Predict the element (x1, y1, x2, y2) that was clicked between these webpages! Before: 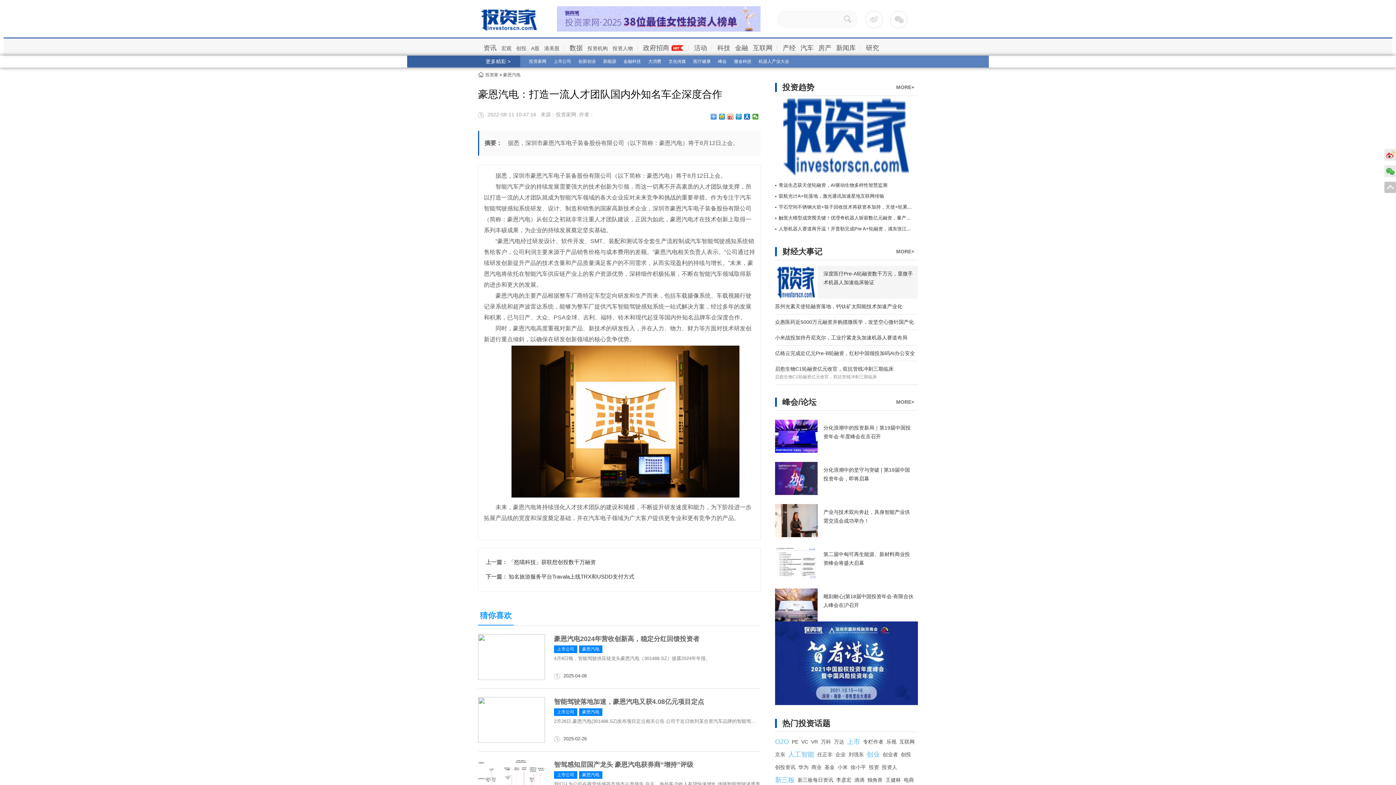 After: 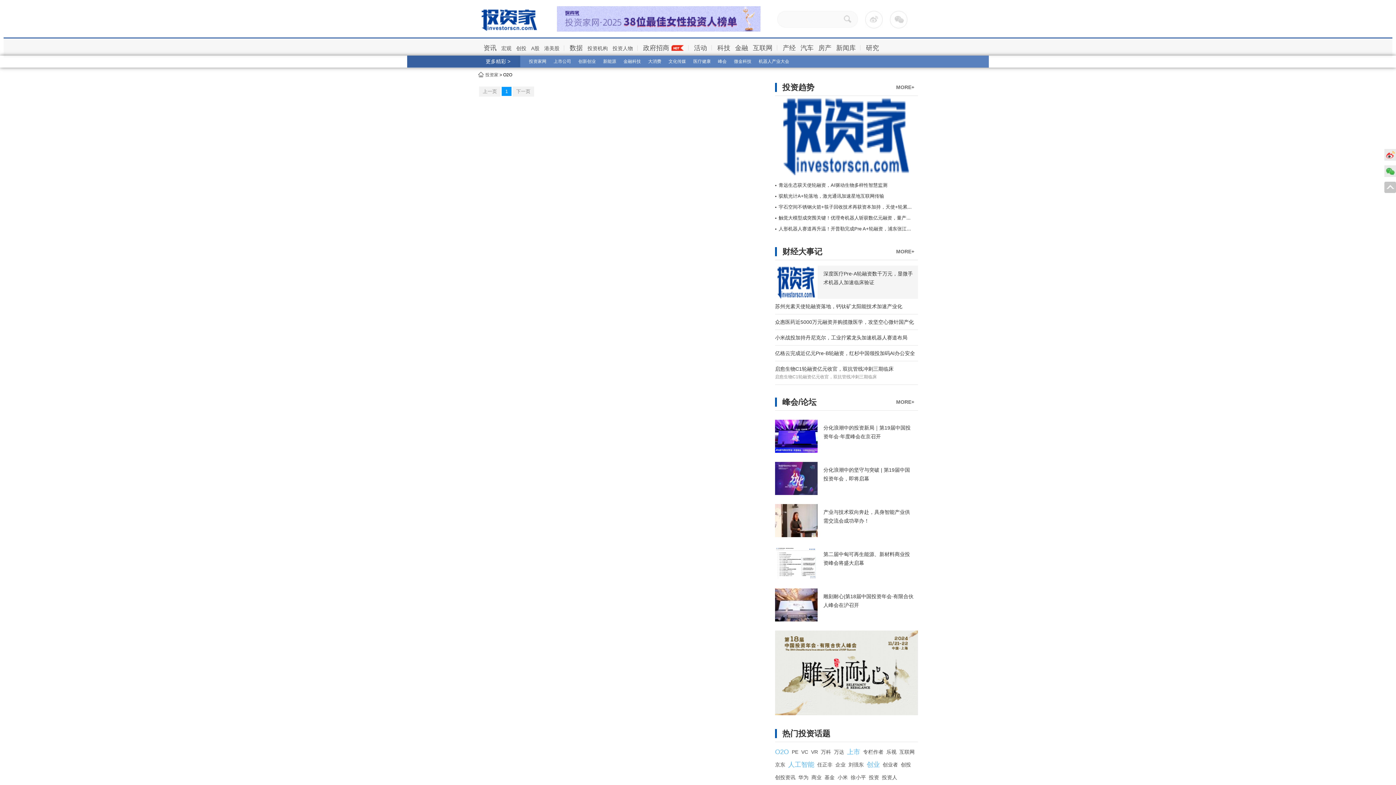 Action: label: O2O bbox: (775, 739, 789, 745)